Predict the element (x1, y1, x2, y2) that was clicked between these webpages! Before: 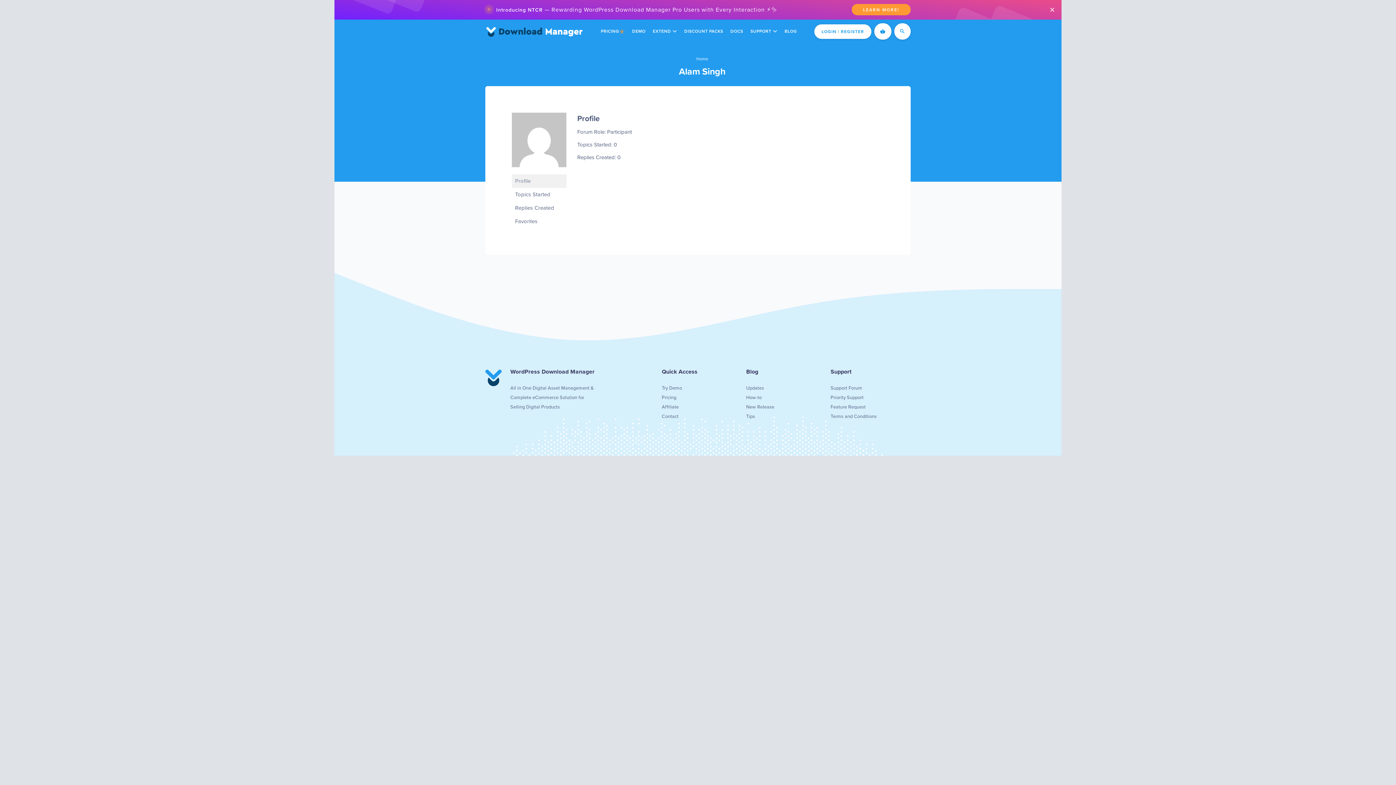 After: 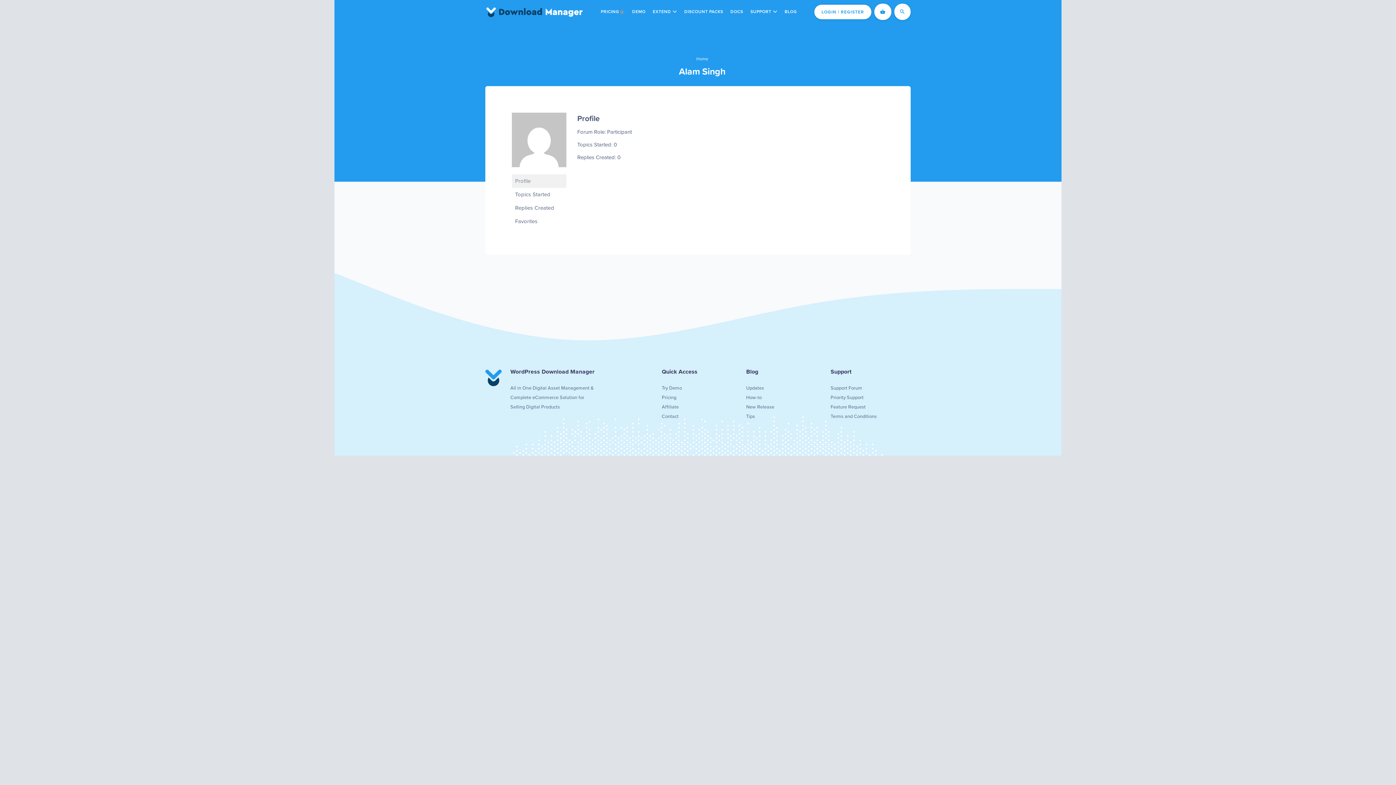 Action: label: × bbox: (1049, 1, 1055, 18)